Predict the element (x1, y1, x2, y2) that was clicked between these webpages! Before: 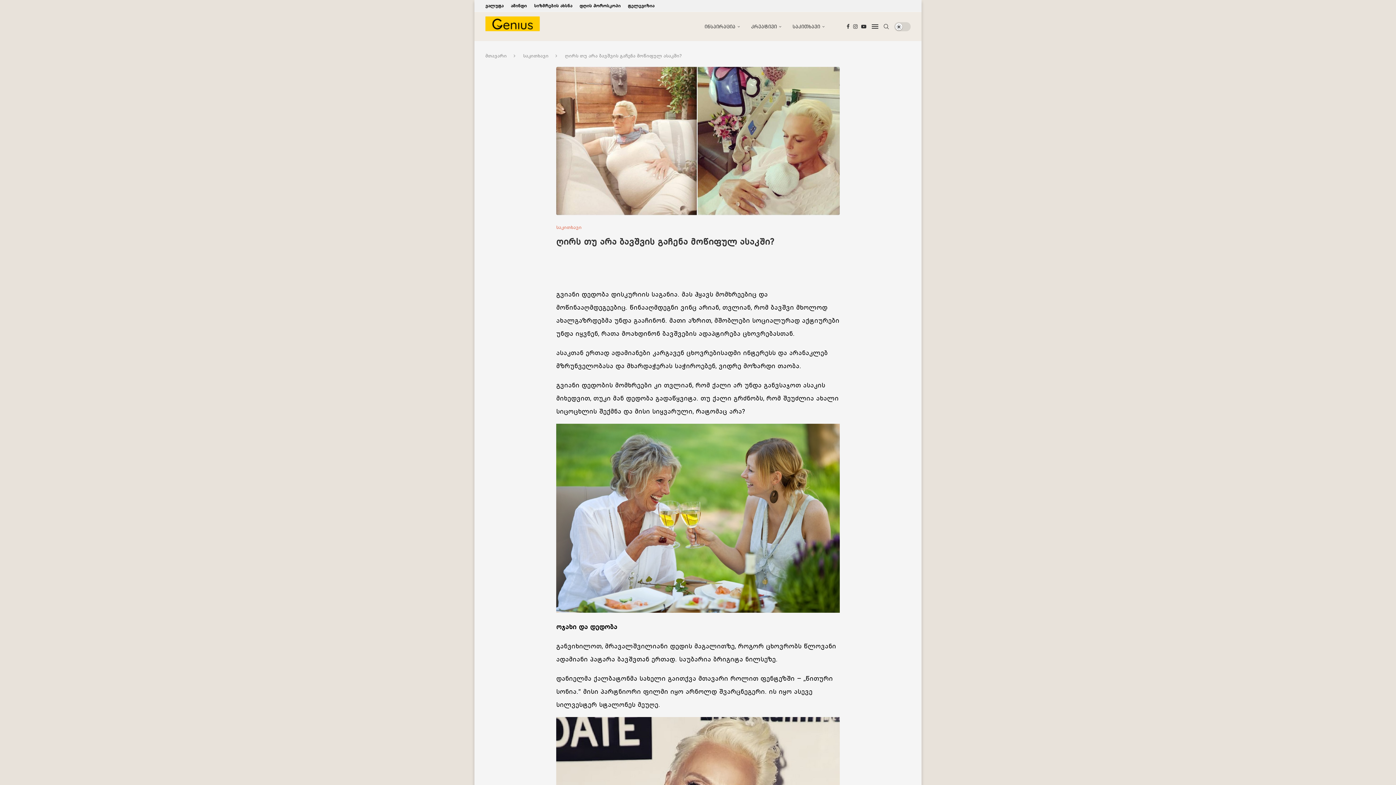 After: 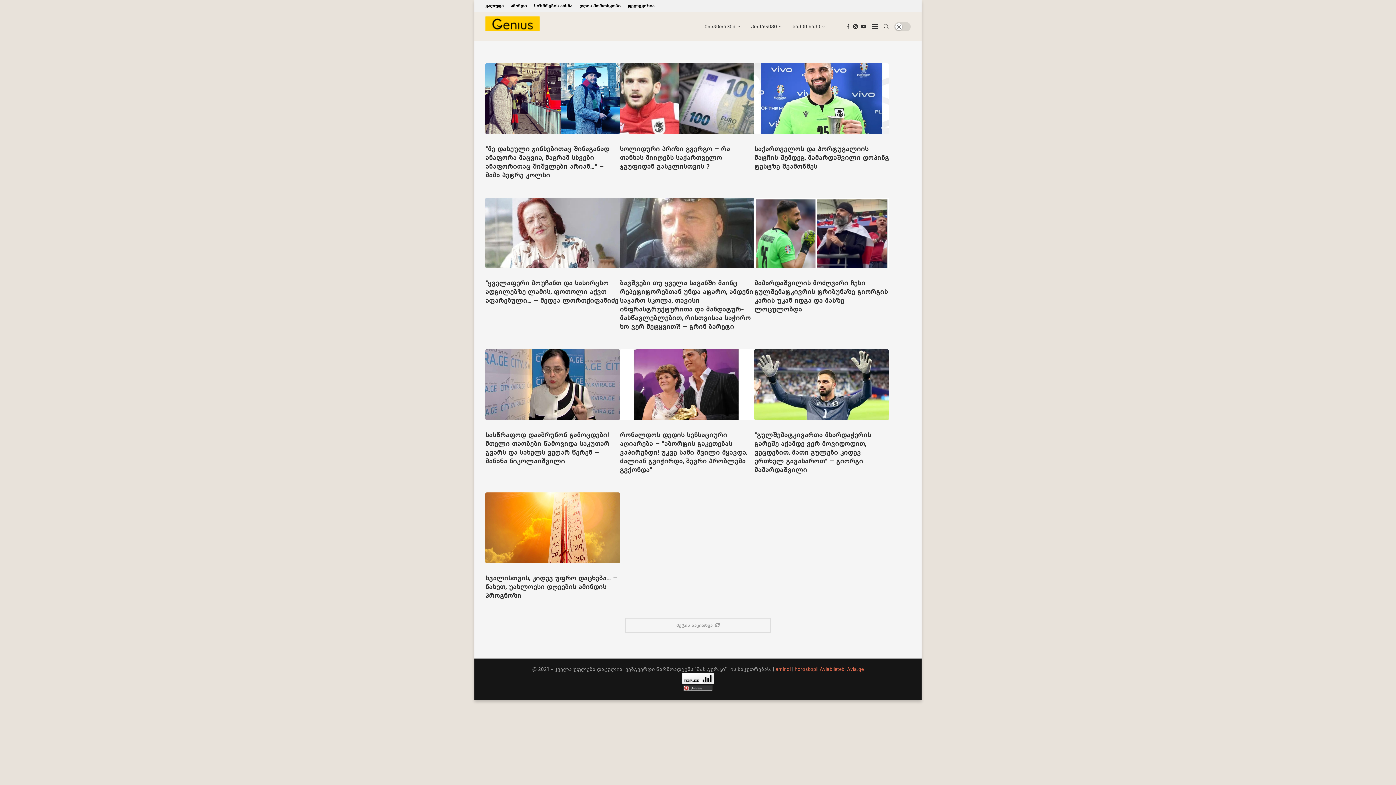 Action: bbox: (485, 52, 506, 58) label: მთავარი